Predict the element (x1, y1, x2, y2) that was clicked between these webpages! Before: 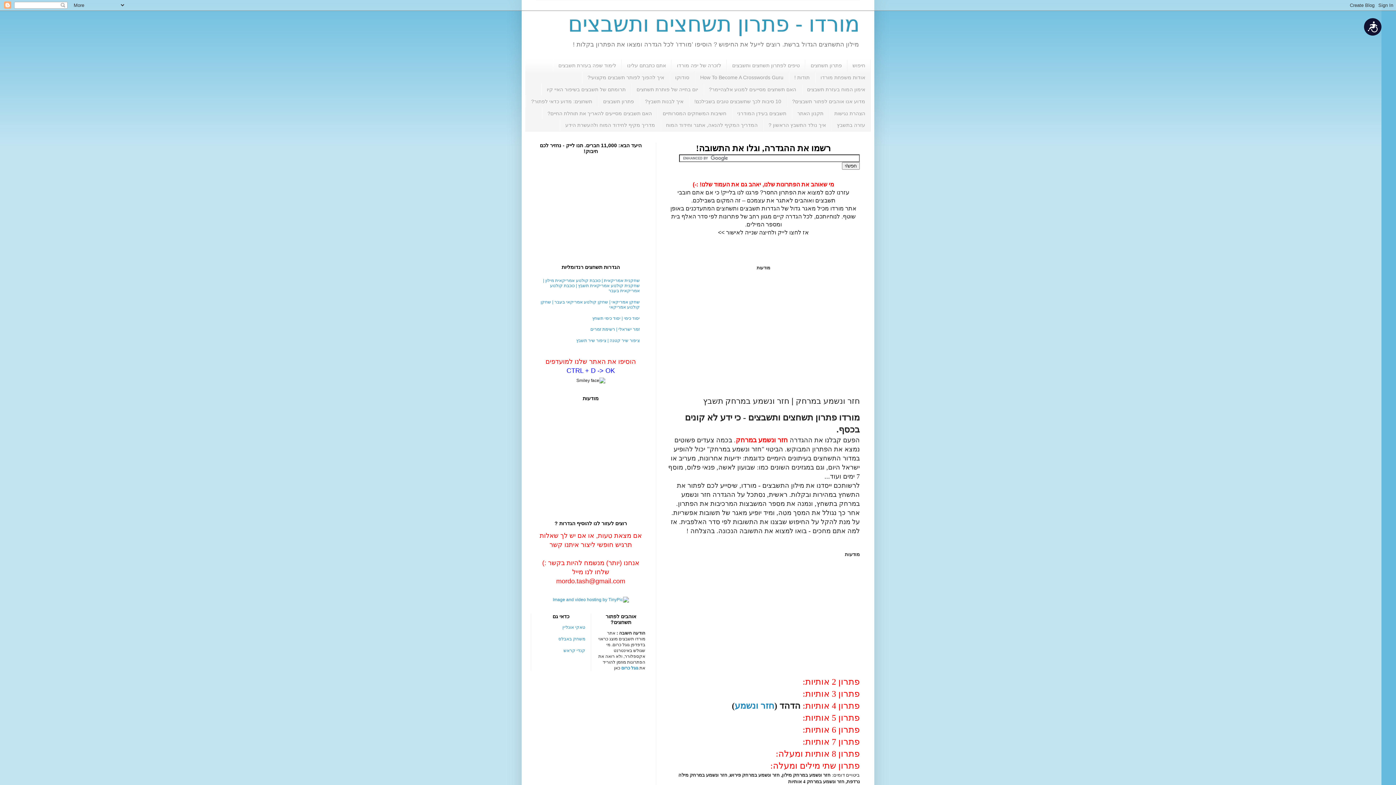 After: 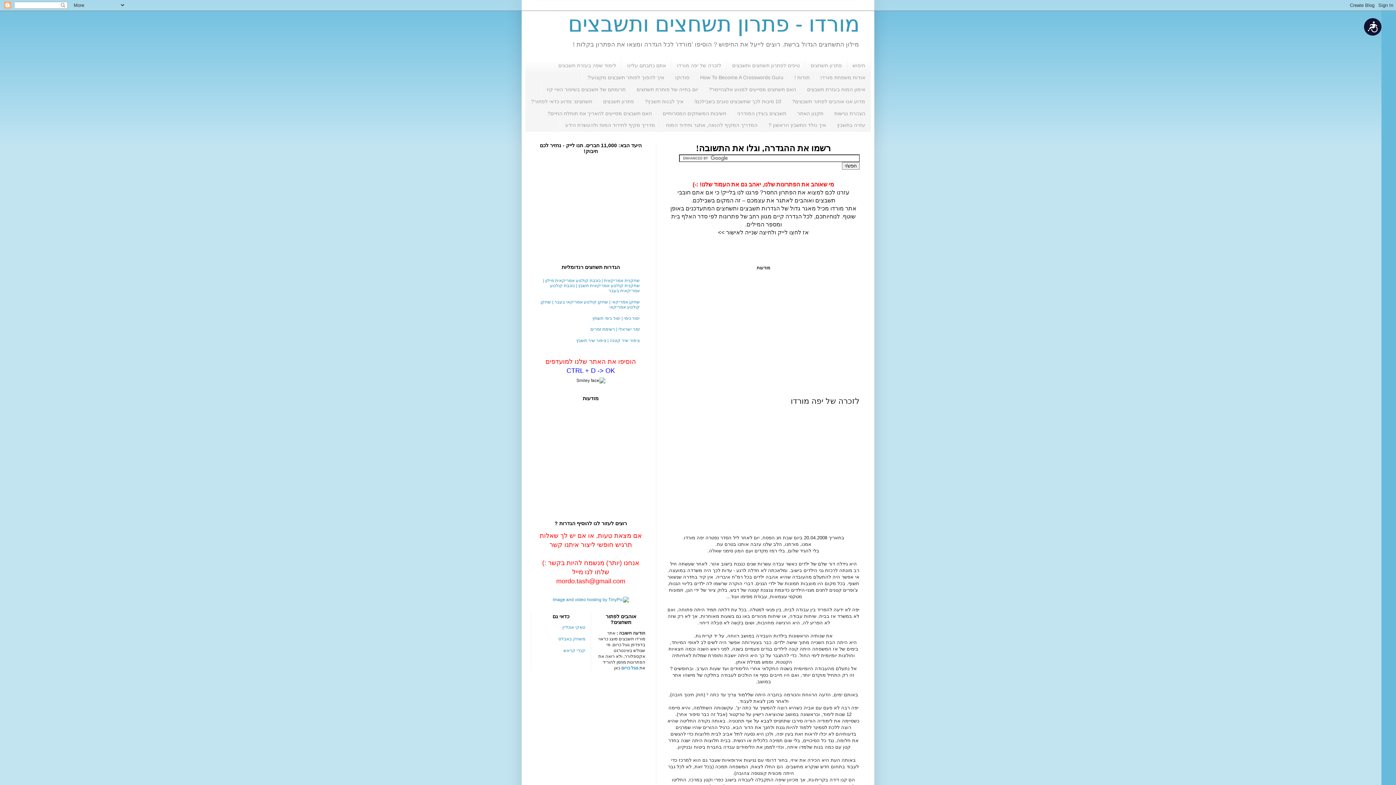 Action: label: לזכרה של יפה מורדו bbox: (671, 59, 726, 71)